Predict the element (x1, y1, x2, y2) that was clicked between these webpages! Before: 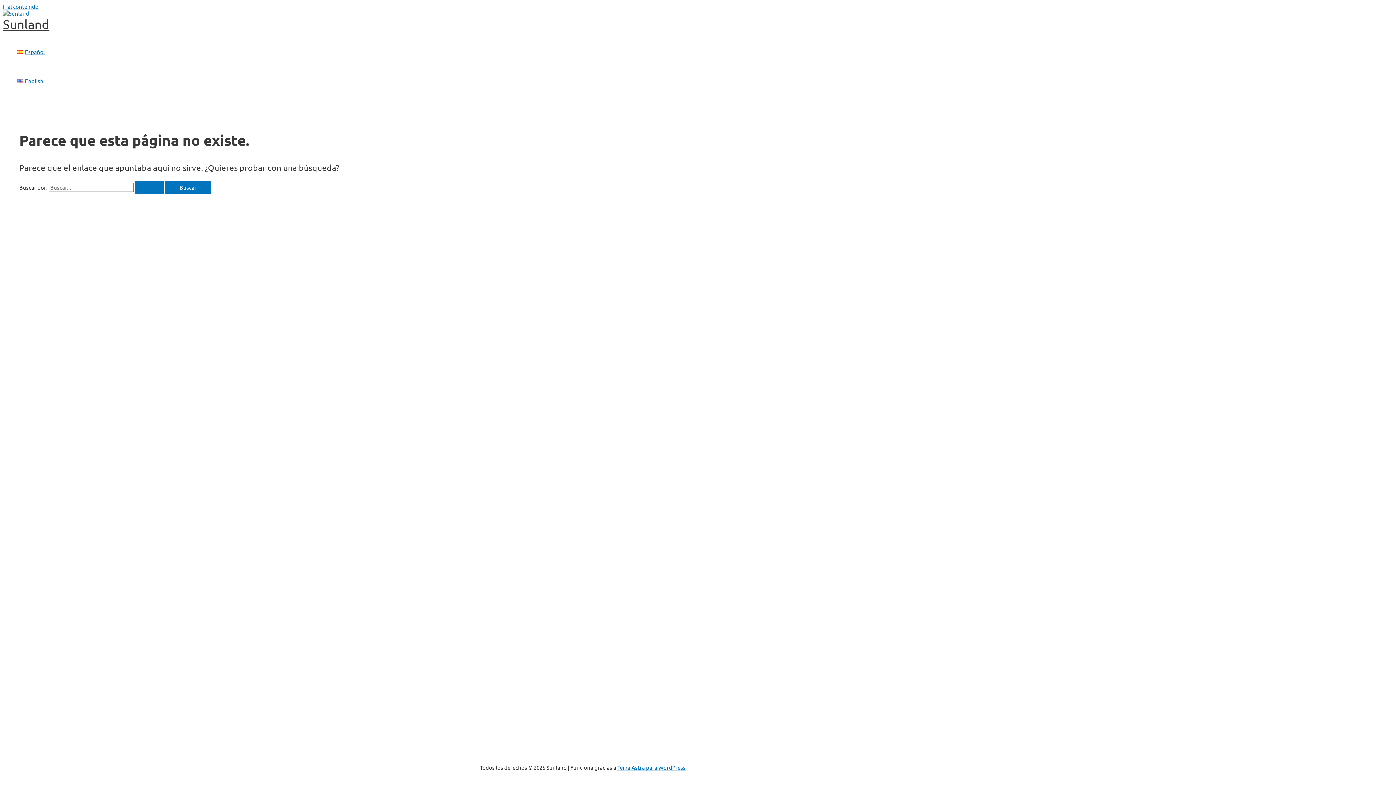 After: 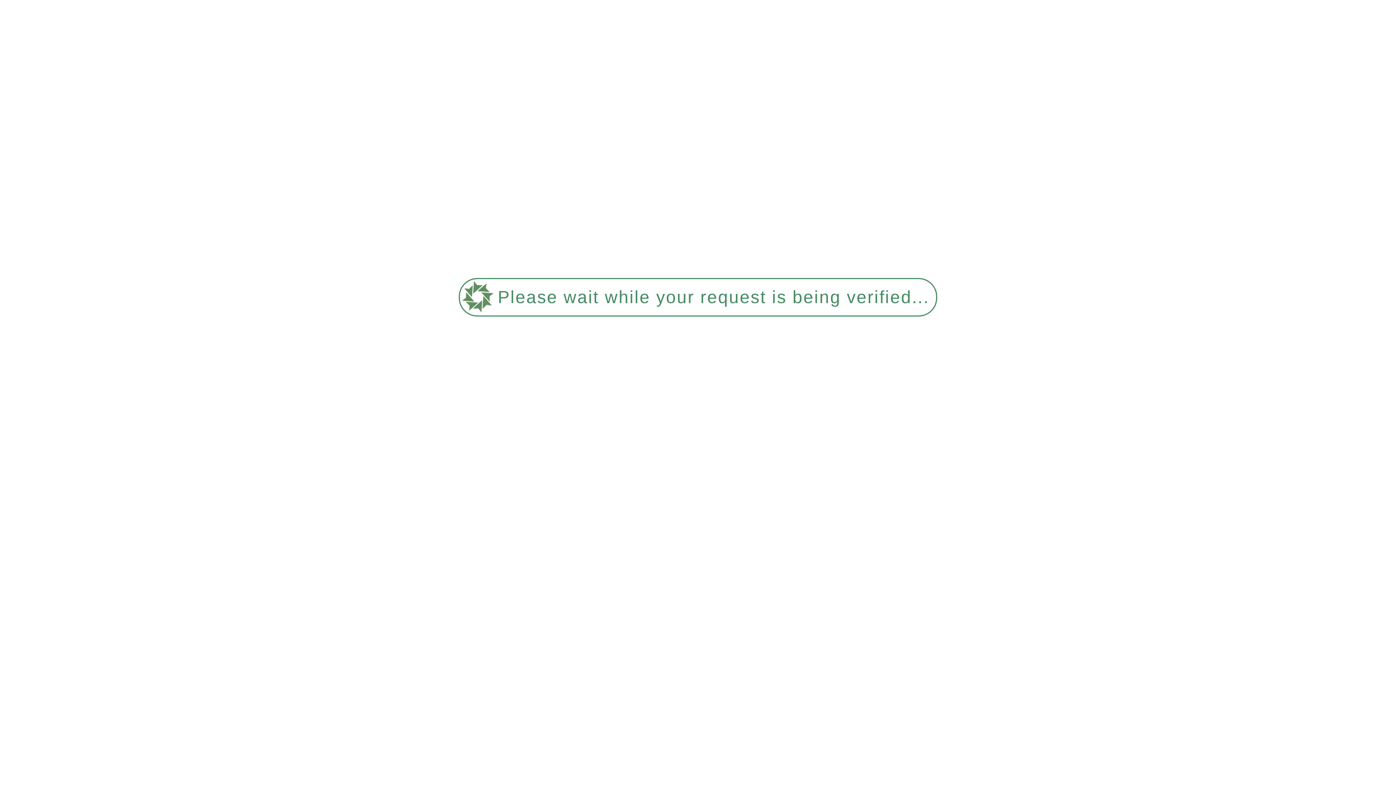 Action: bbox: (17, 37, 44, 66) label: Español